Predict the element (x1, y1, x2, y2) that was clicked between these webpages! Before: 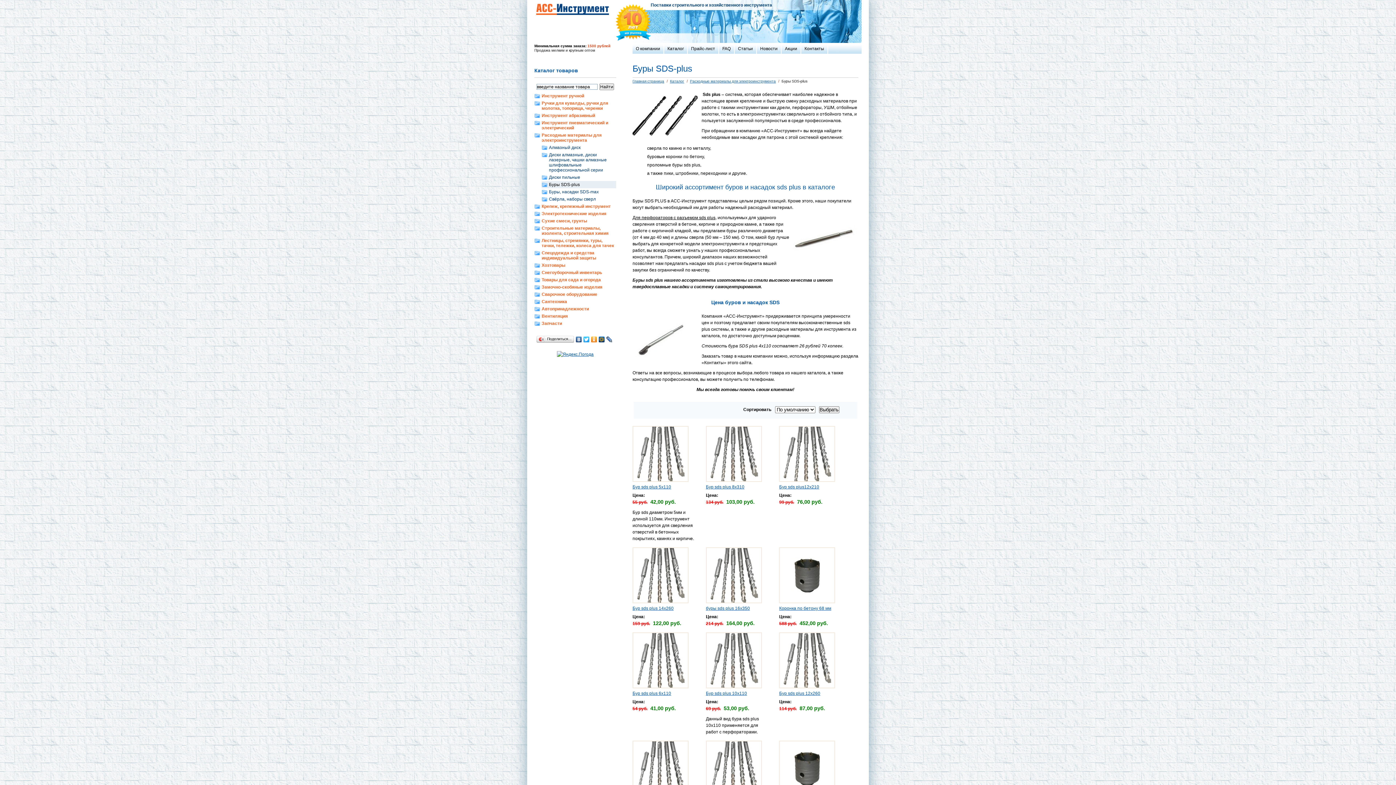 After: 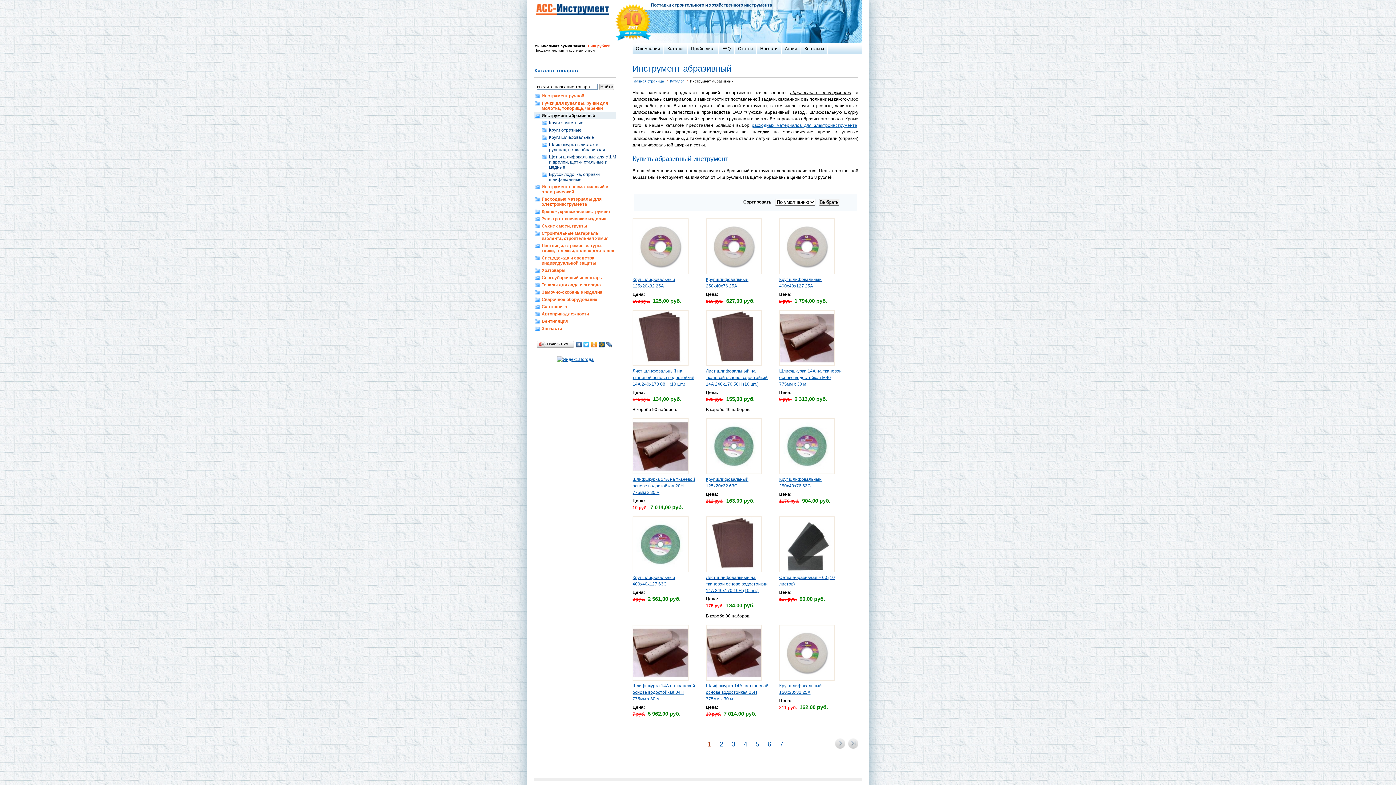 Action: label: Инструмент абразивный bbox: (534, 112, 616, 119)